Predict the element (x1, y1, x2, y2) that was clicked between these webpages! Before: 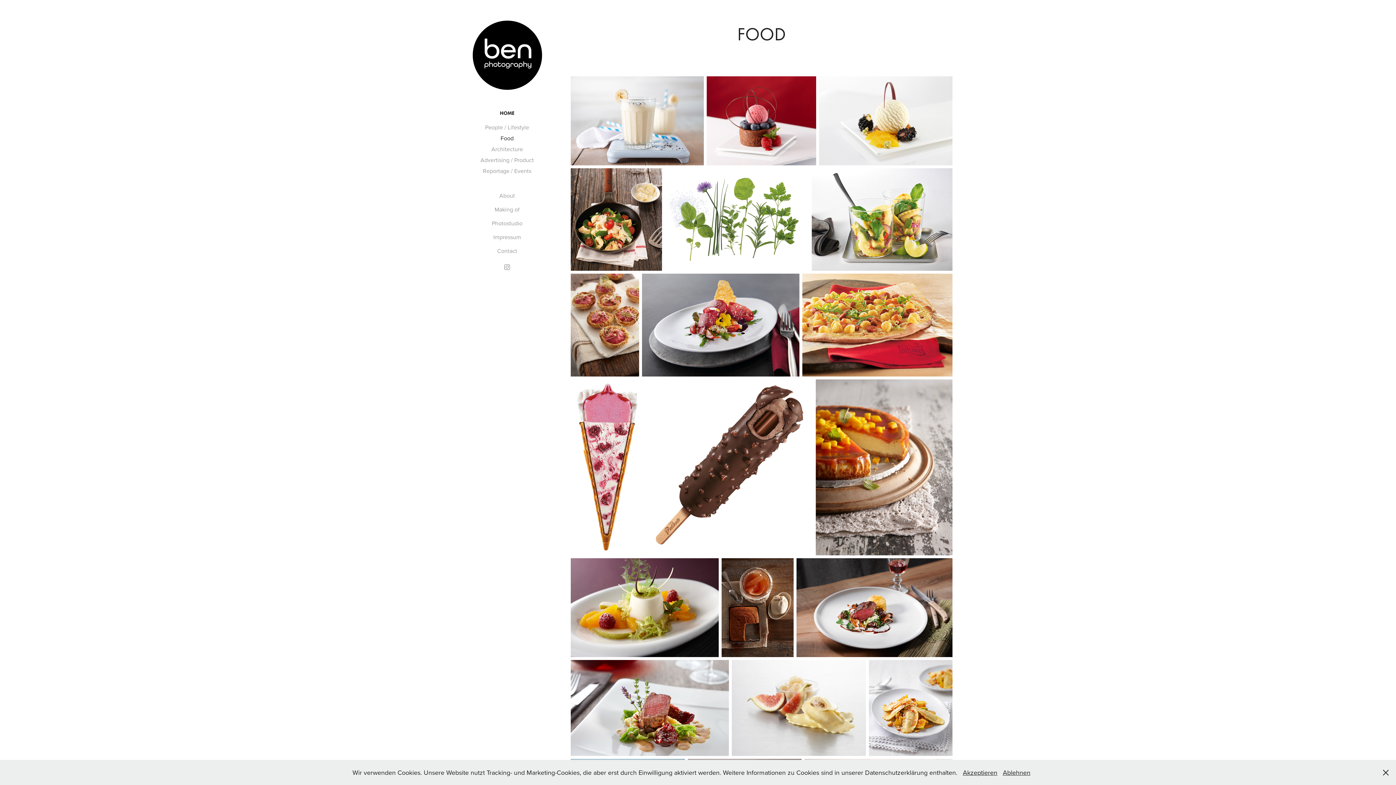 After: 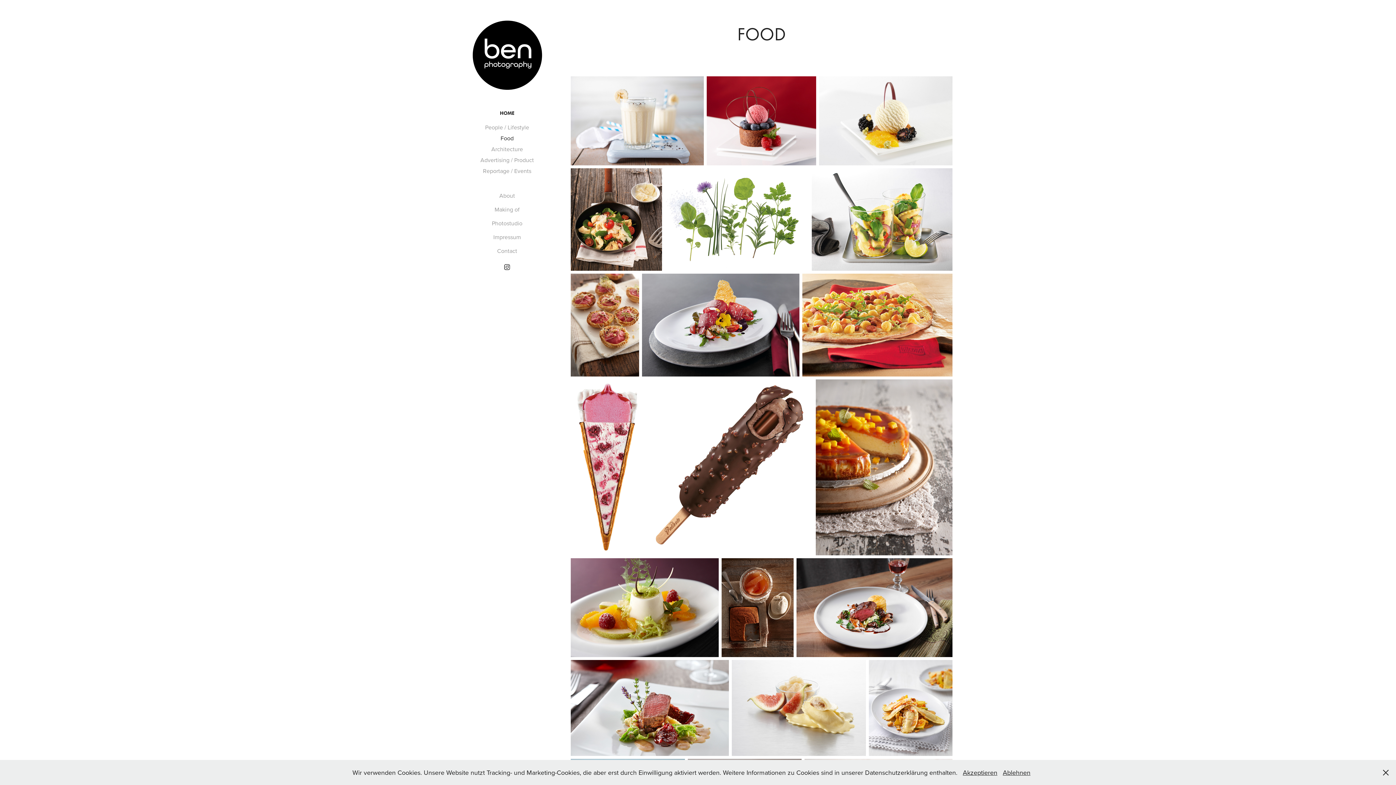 Action: bbox: (501, 261, 512, 272)